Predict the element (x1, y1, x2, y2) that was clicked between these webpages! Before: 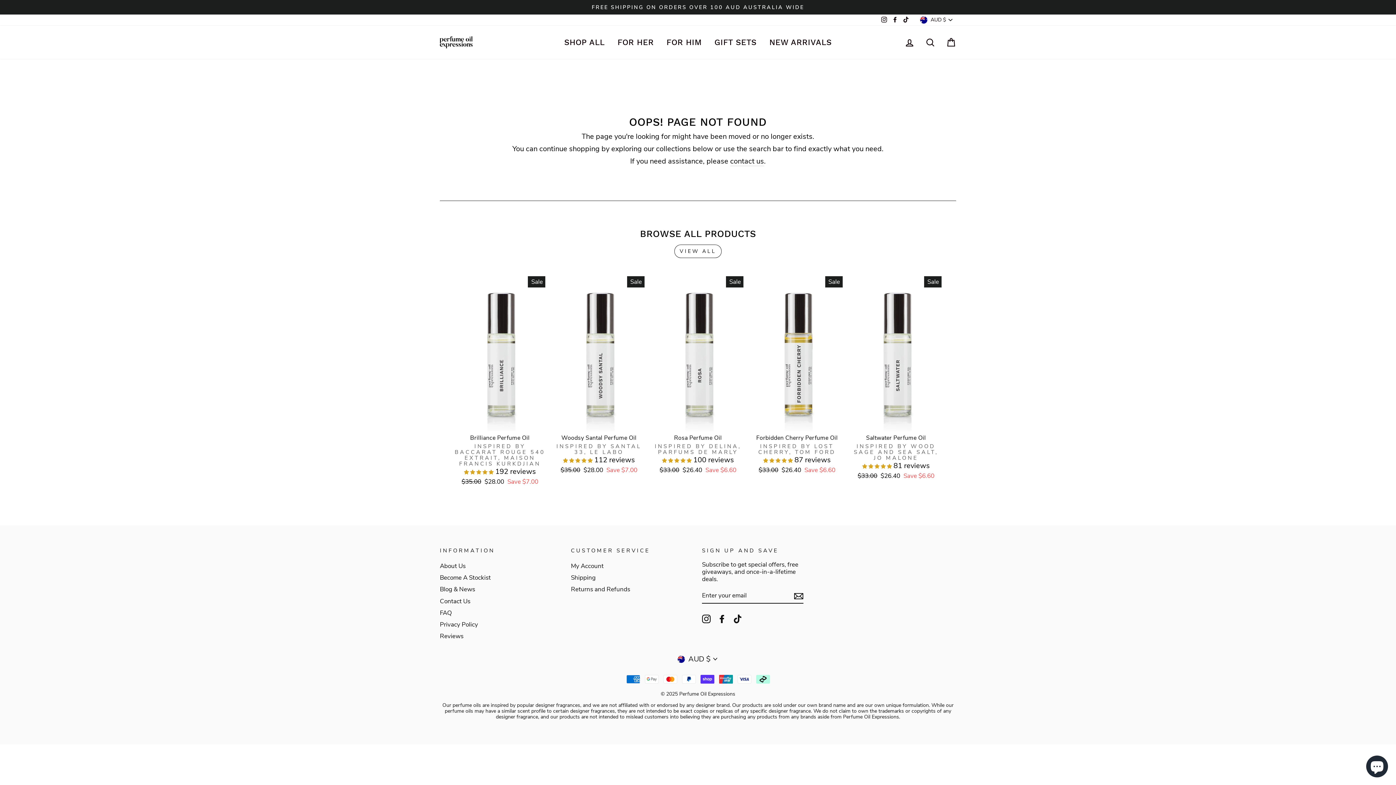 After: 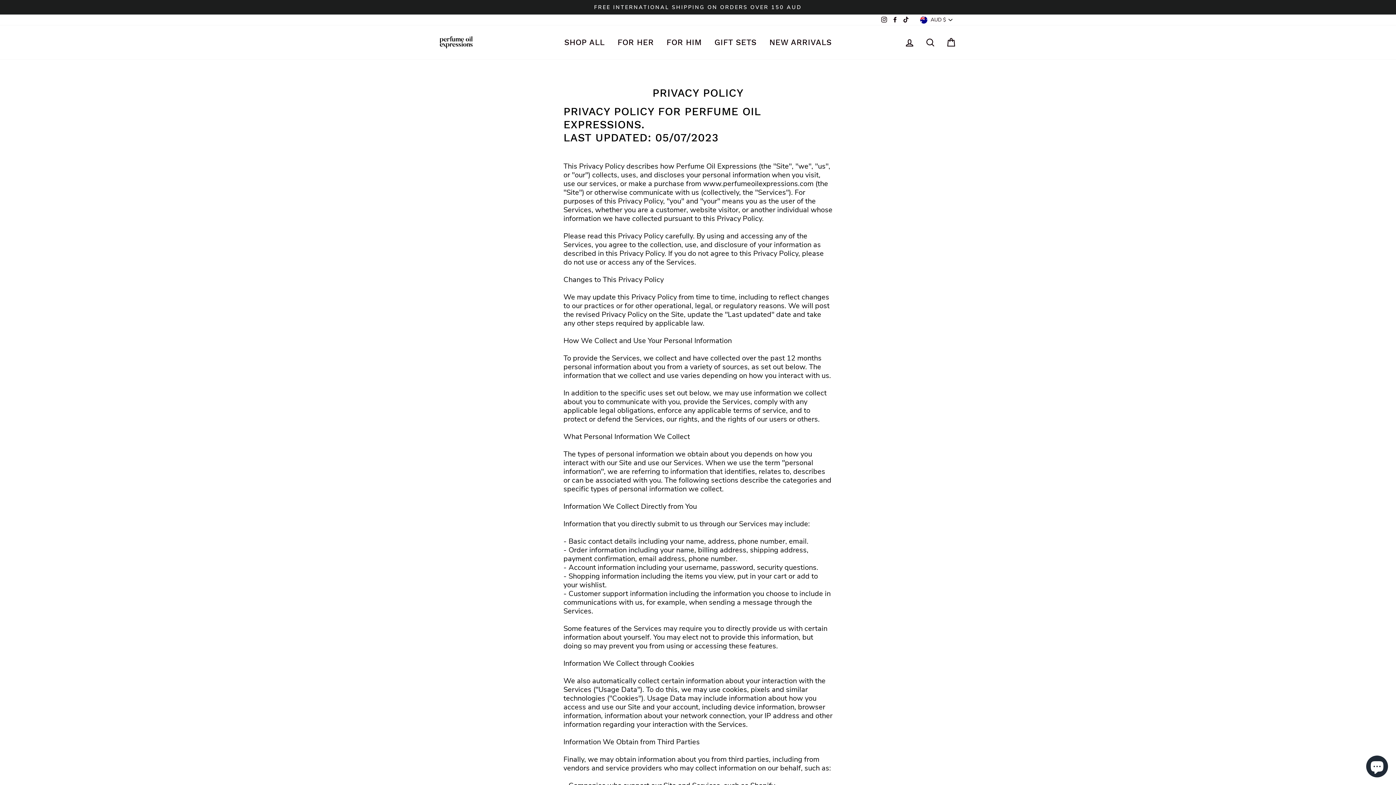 Action: bbox: (440, 620, 478, 630) label: Privacy Policy